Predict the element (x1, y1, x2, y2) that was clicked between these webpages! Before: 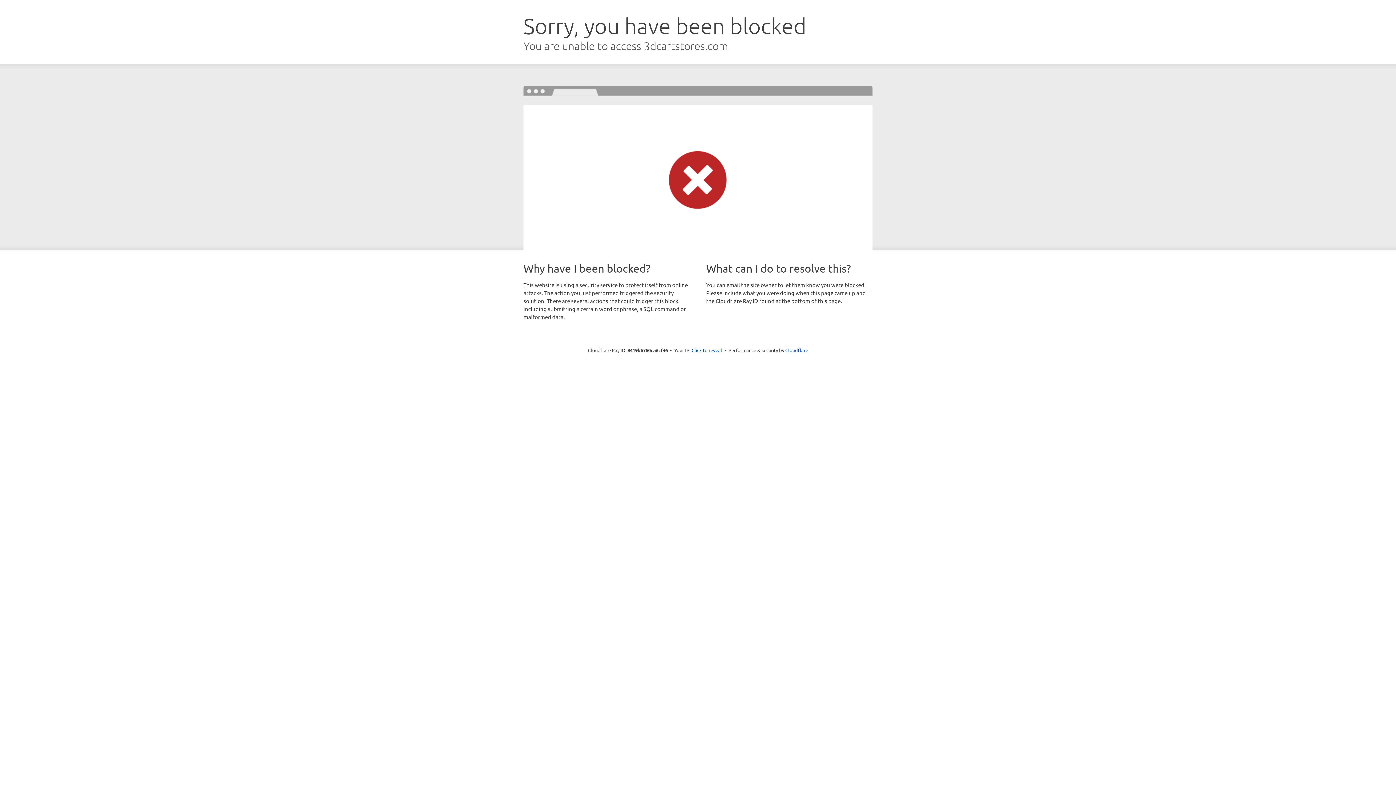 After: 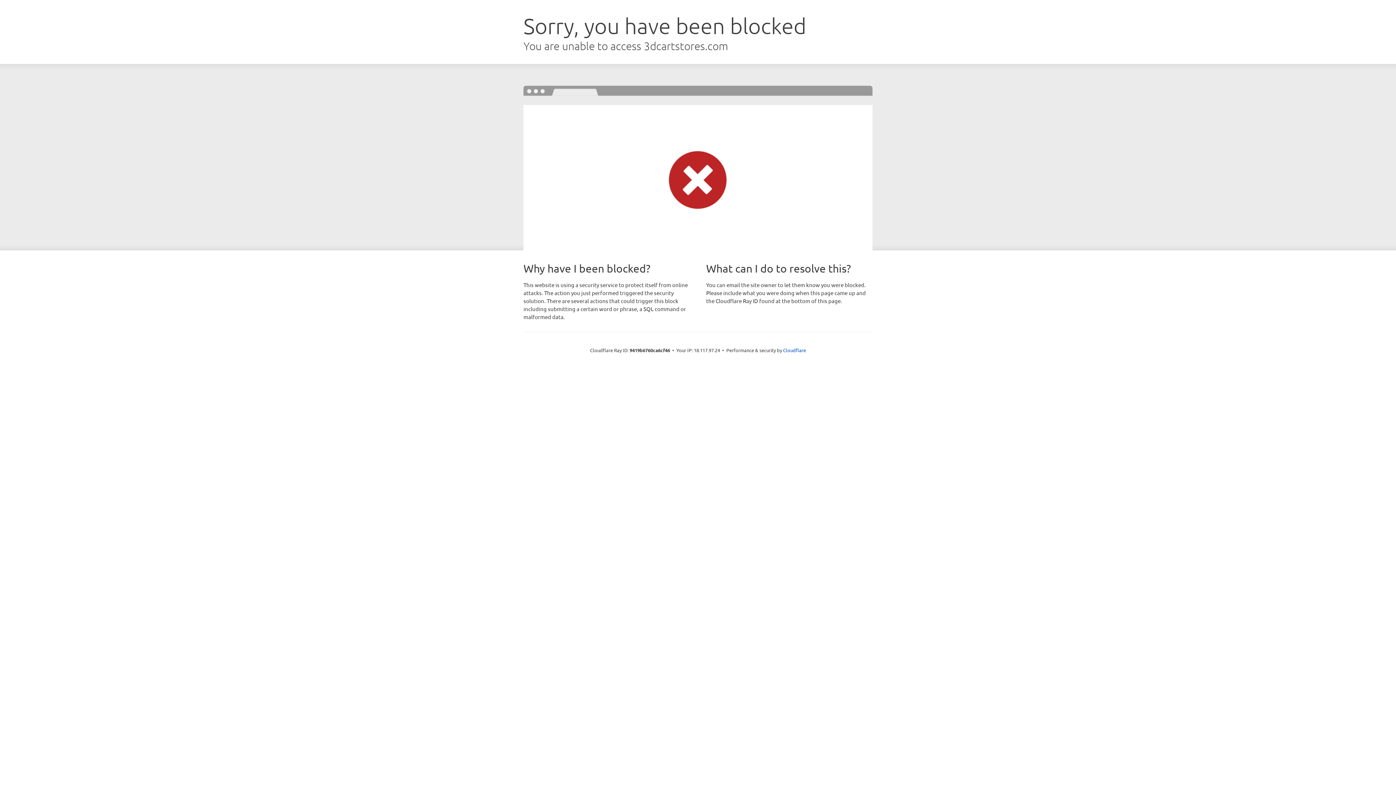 Action: bbox: (691, 346, 722, 353) label: Click to reveal